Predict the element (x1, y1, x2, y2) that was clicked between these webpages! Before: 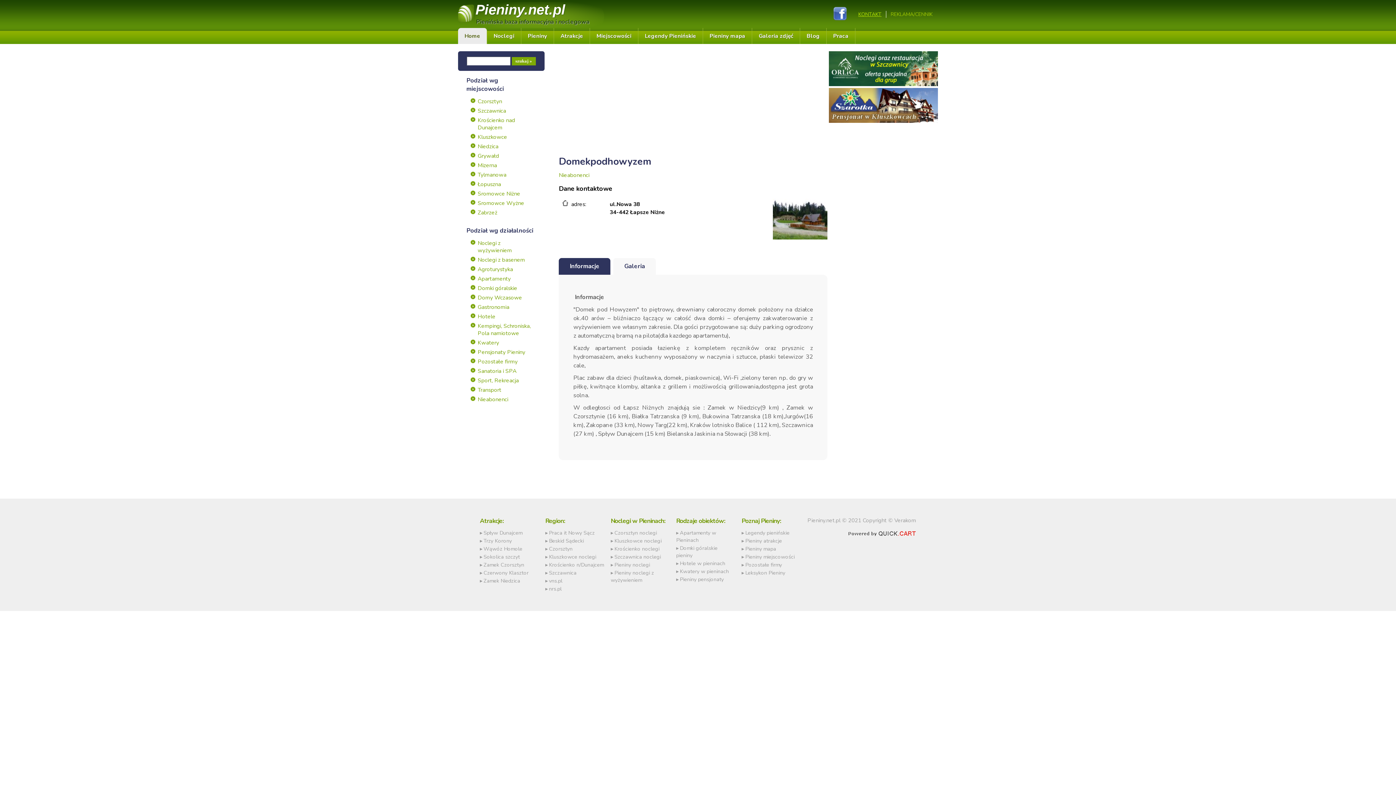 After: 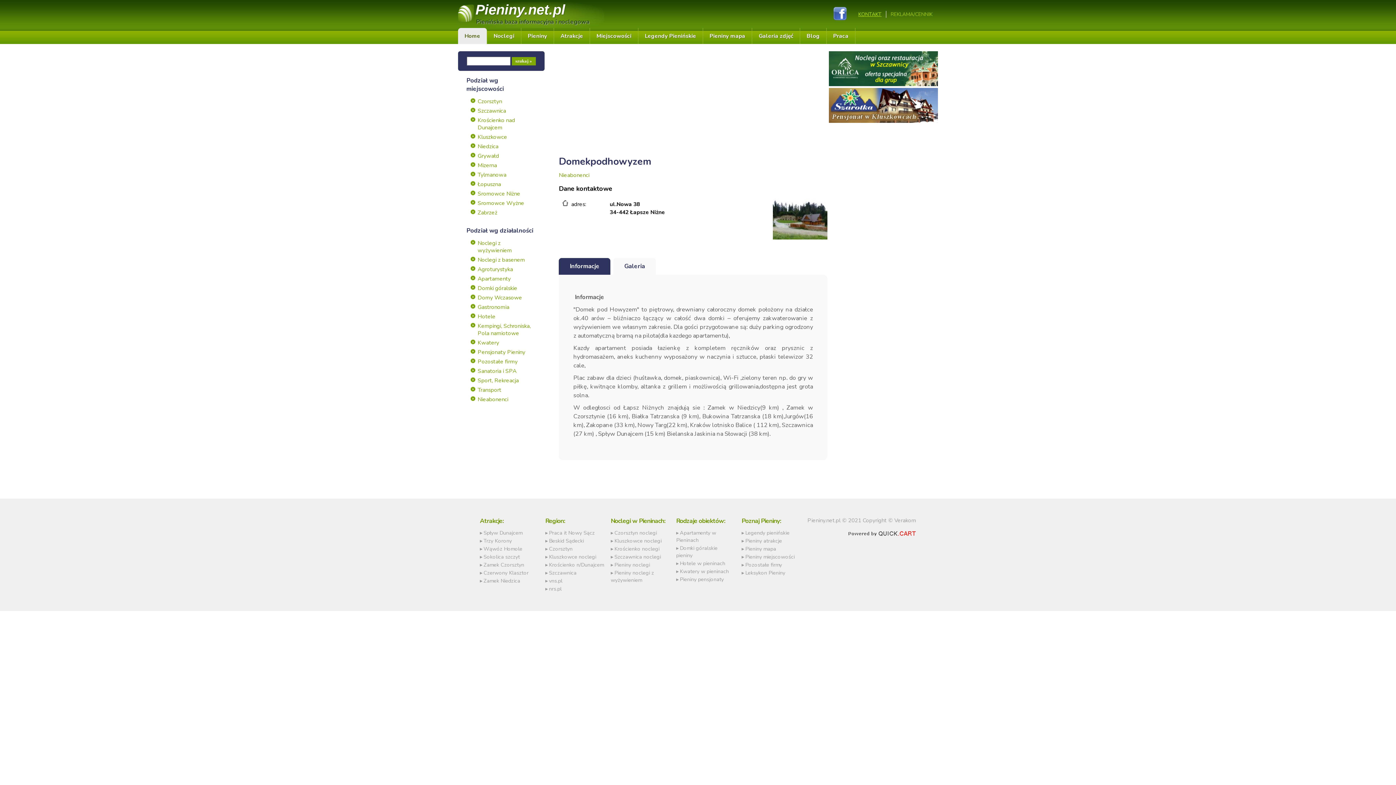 Action: label: Kluszkowce noclegi bbox: (545, 553, 604, 561)